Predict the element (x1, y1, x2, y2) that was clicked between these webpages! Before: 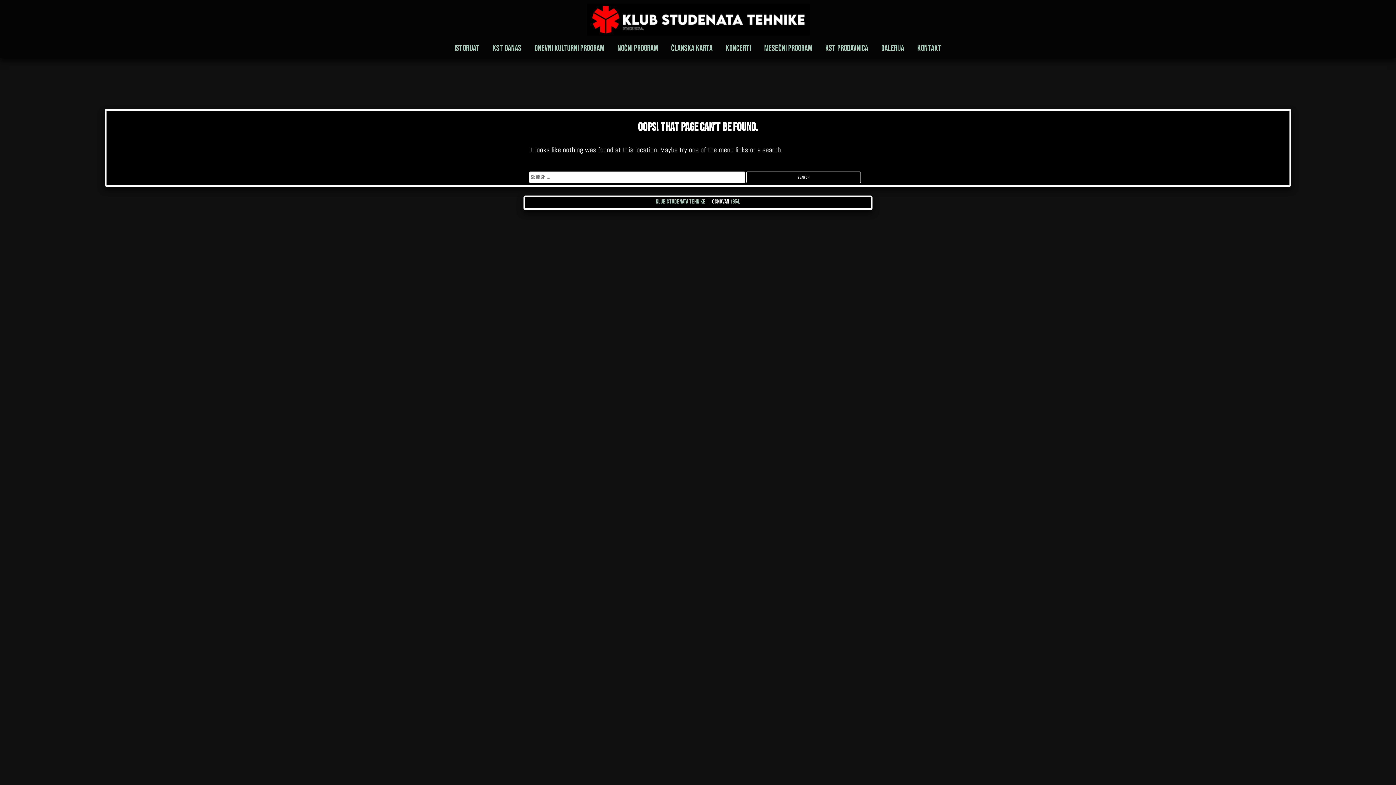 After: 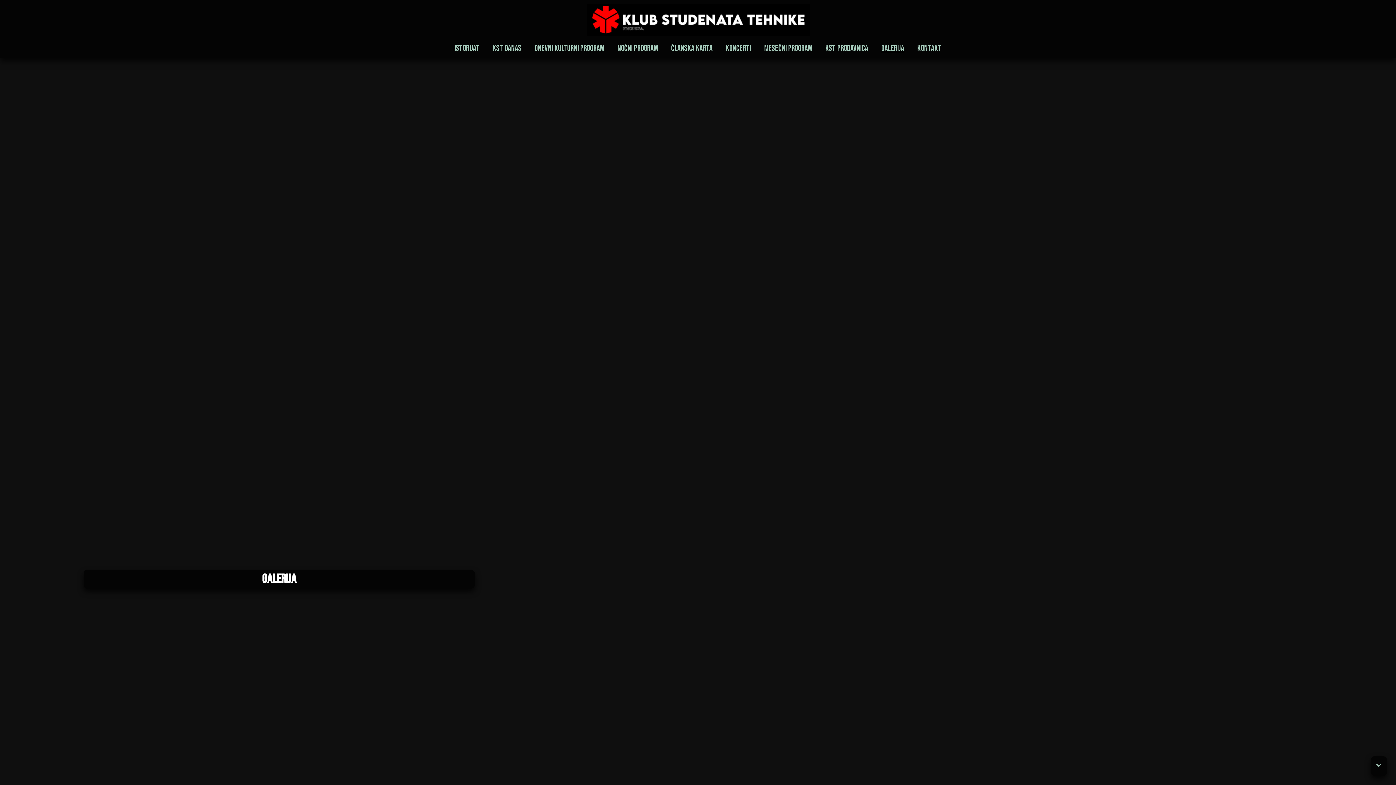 Action: label: Galerija bbox: (881, 42, 904, 54)